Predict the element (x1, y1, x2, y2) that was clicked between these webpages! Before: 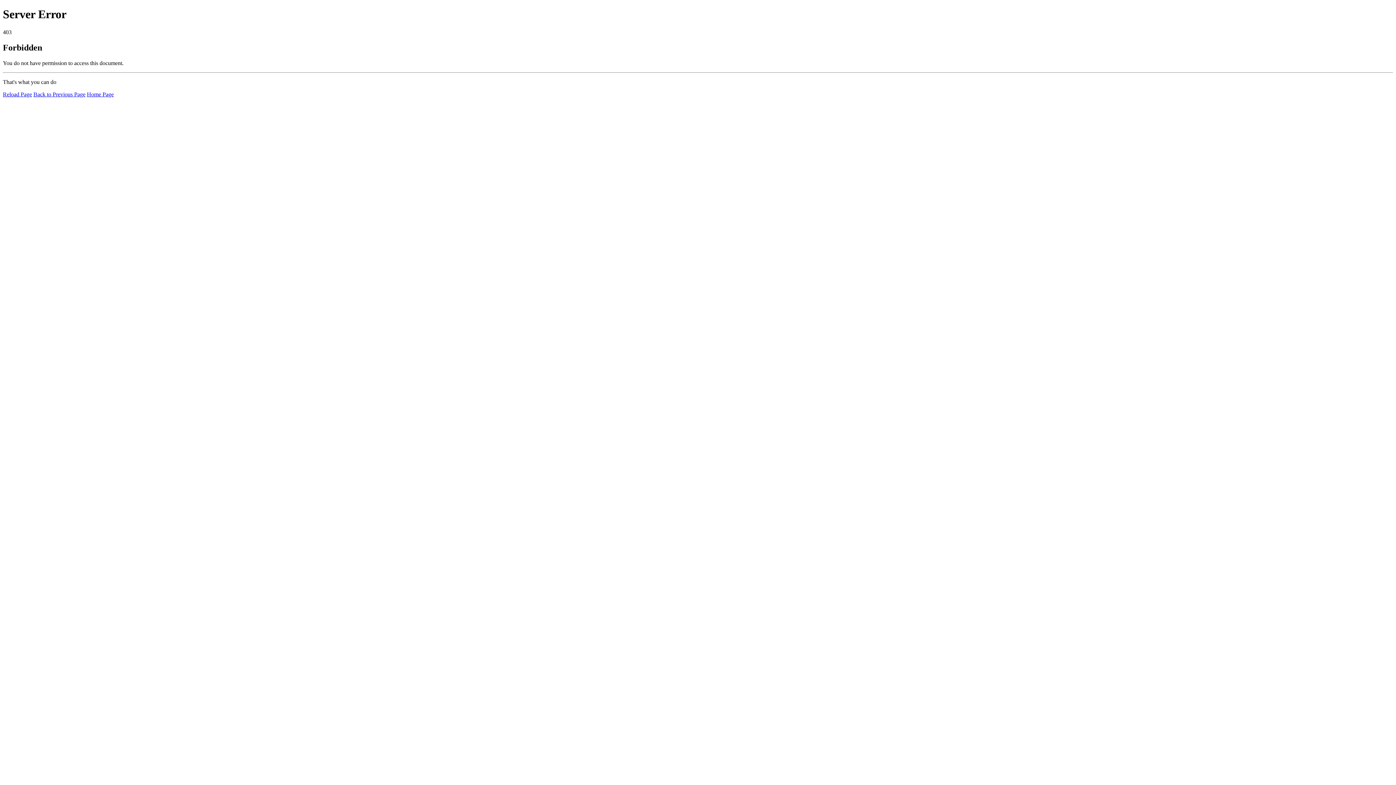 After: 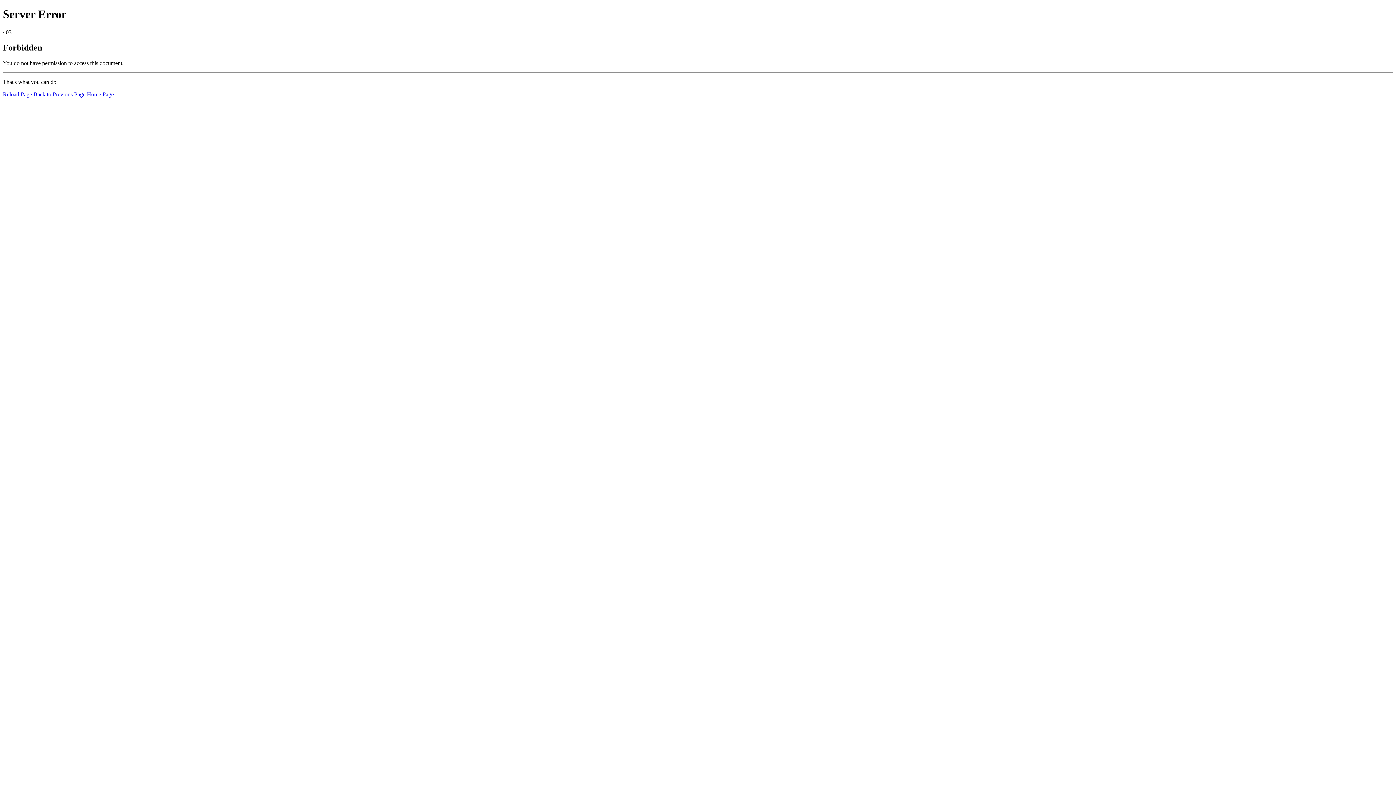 Action: bbox: (86, 91, 113, 97) label: Home Page